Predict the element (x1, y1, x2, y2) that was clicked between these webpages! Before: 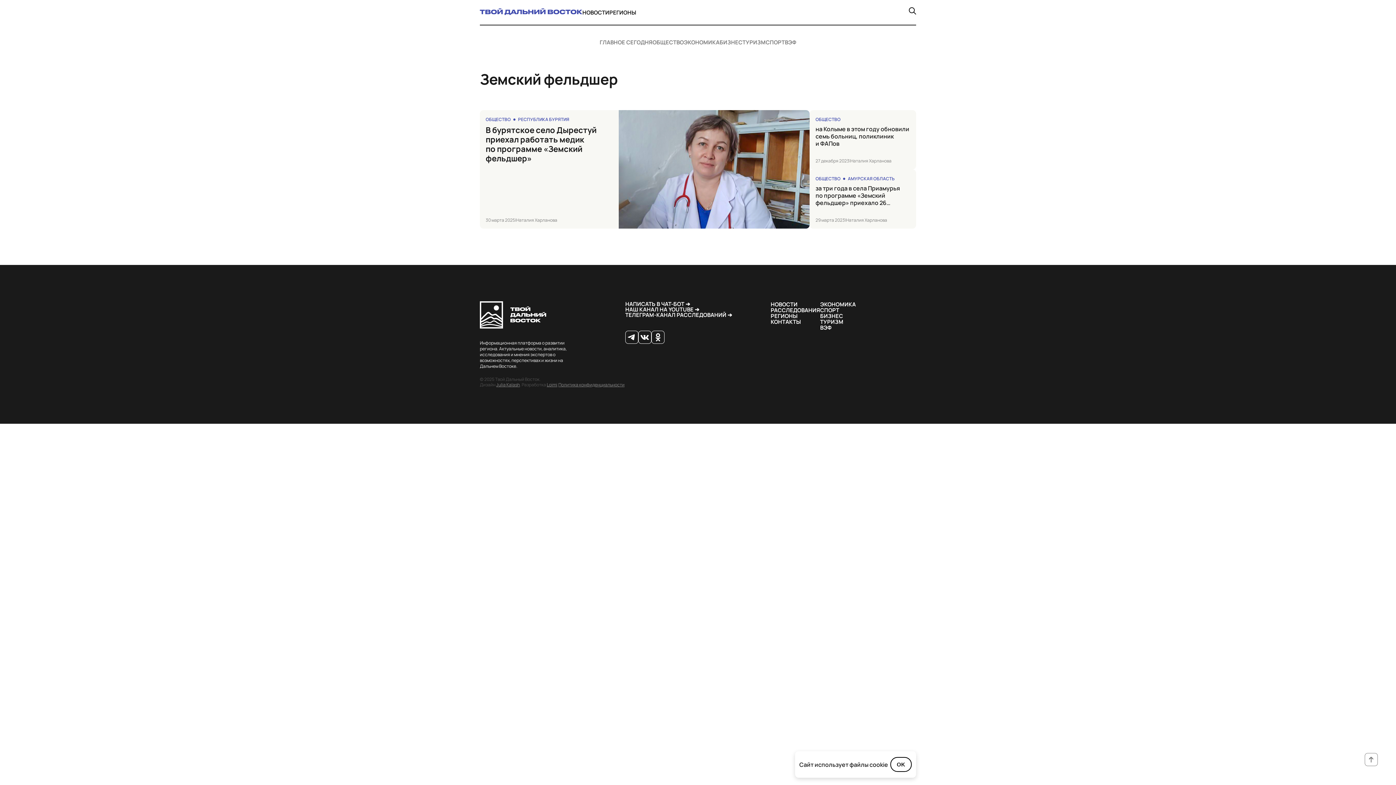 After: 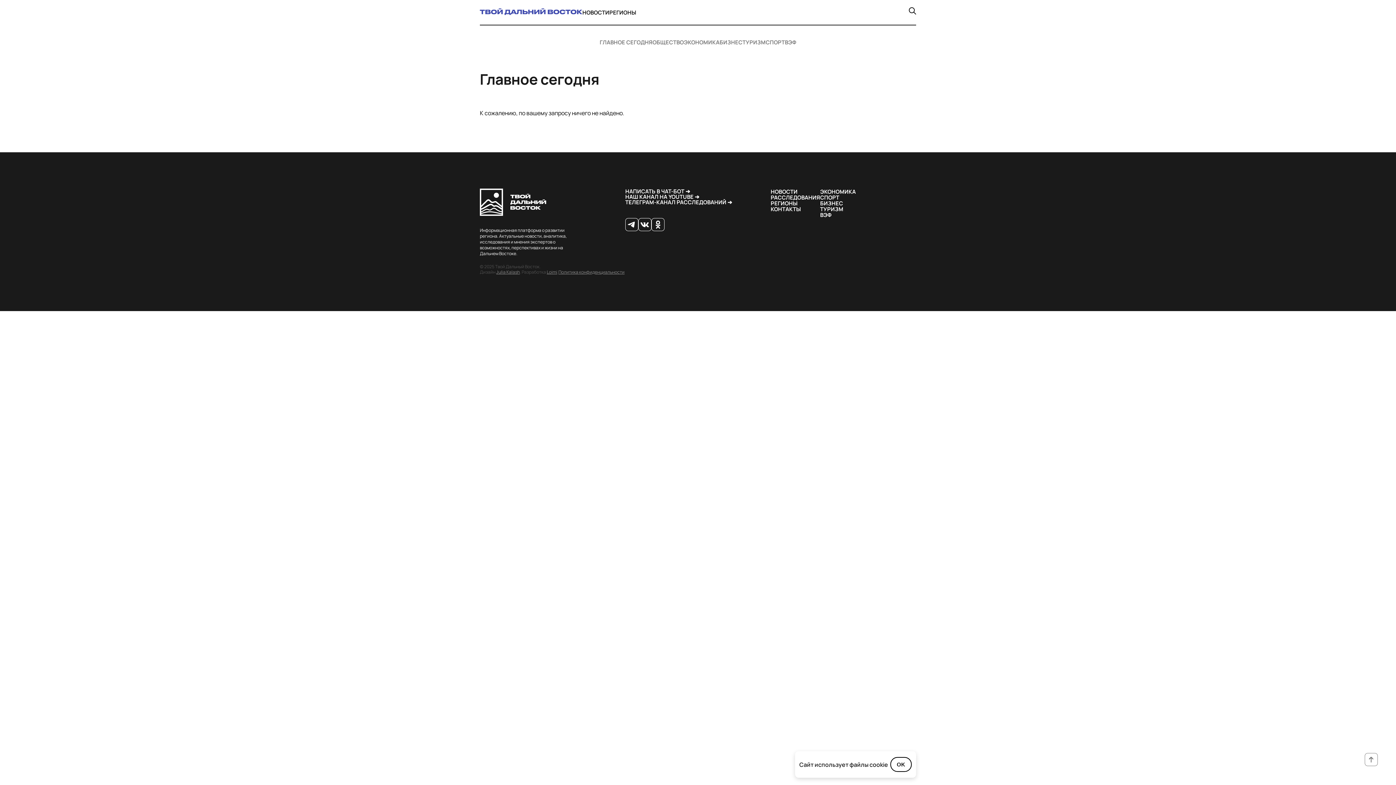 Action: label: ГЛАВНОЕ СЕГОДНЯ bbox: (599, 39, 652, 44)